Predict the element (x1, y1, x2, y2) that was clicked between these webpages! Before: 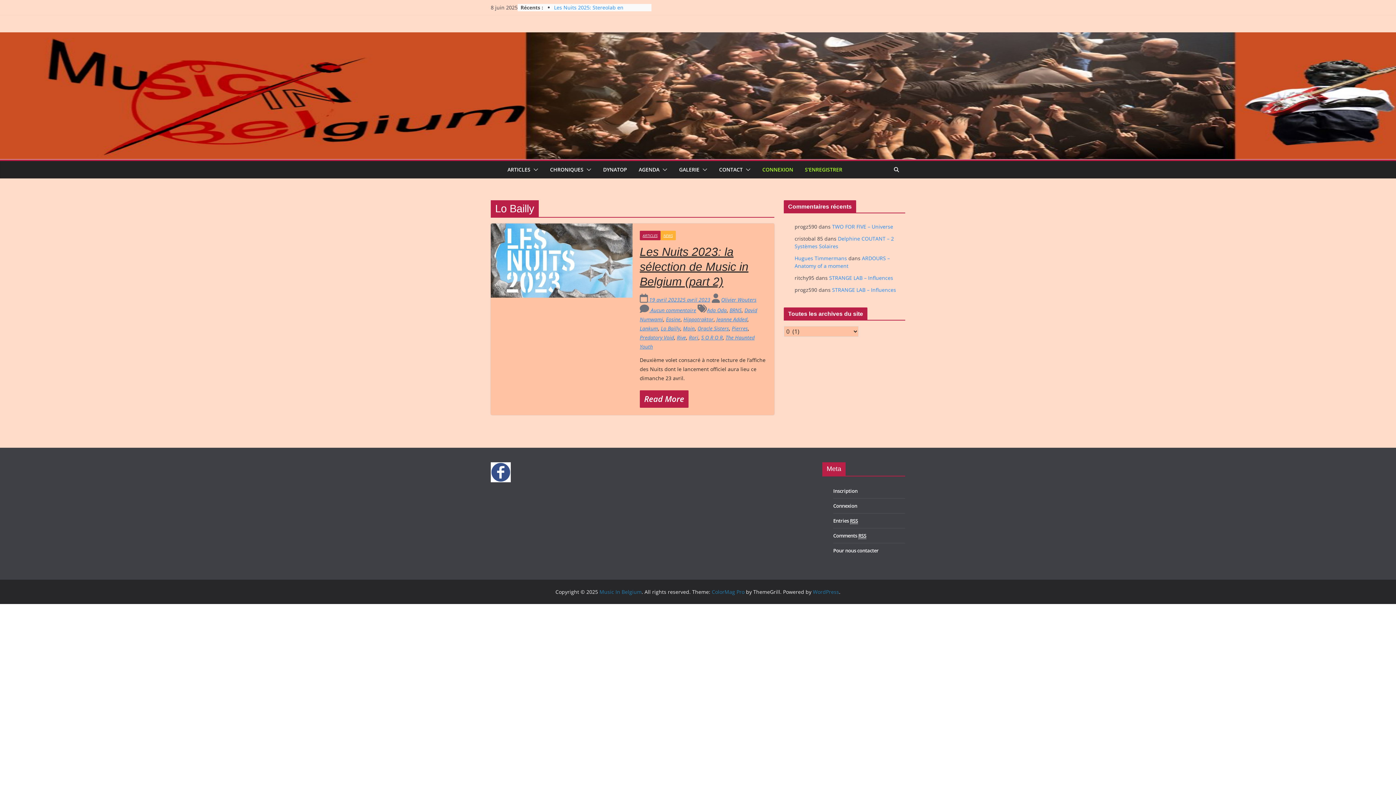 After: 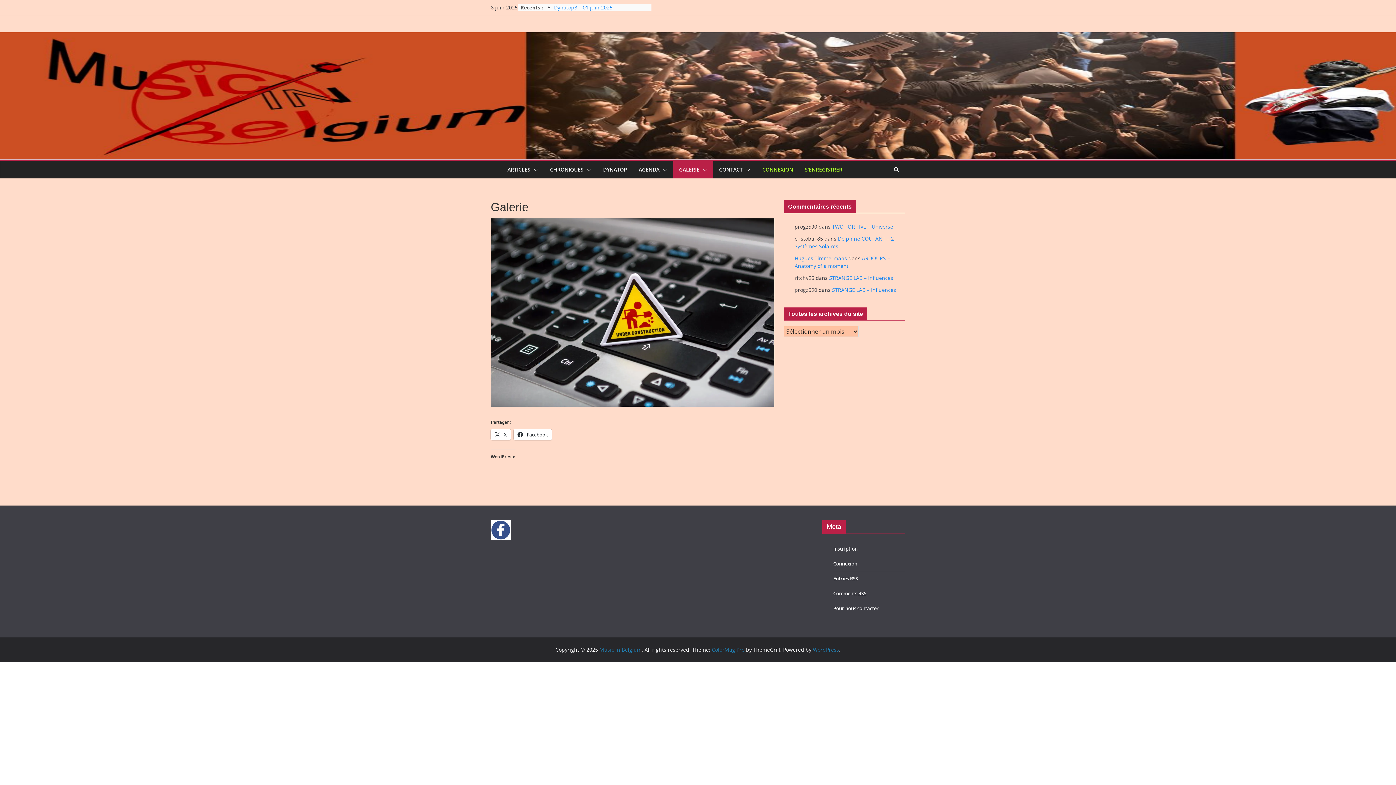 Action: bbox: (679, 164, 699, 174) label: GALERIE